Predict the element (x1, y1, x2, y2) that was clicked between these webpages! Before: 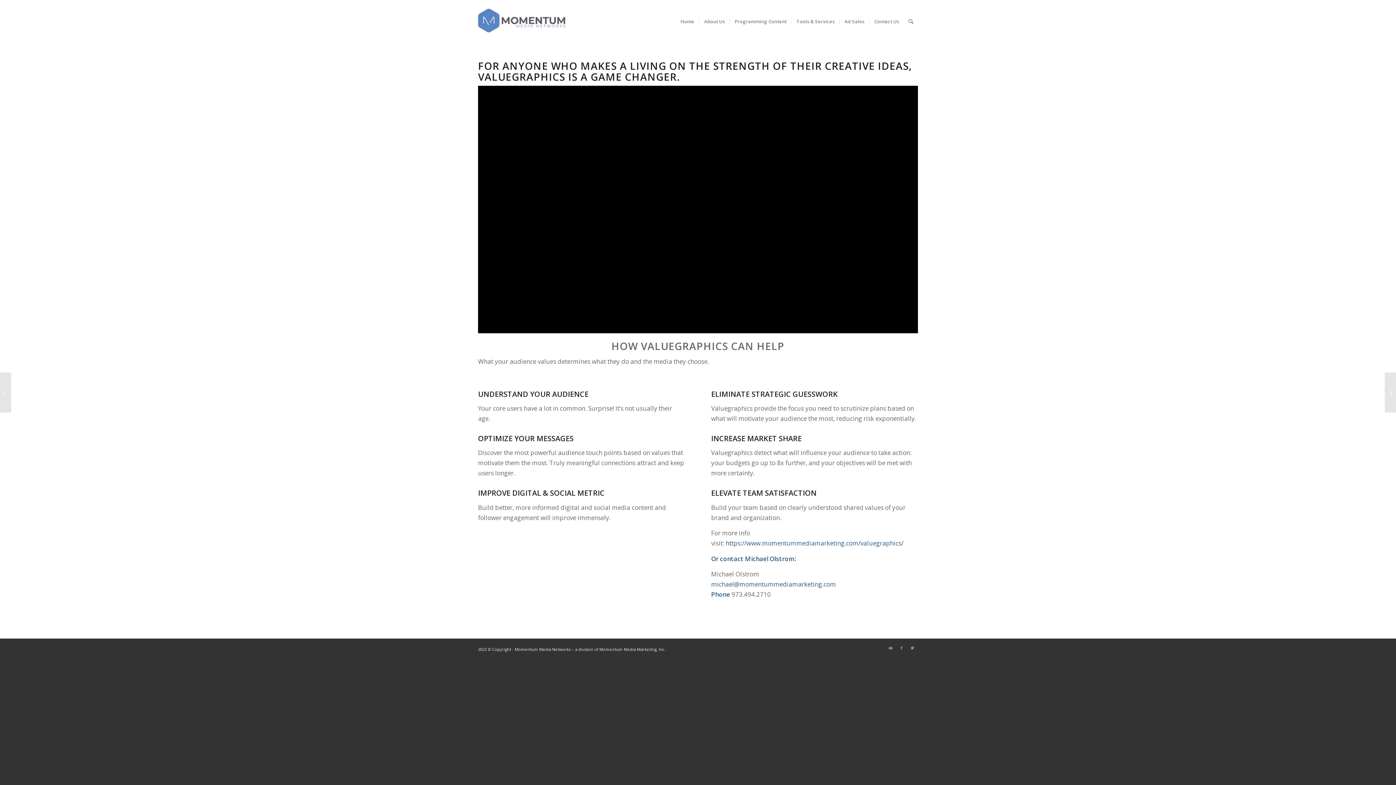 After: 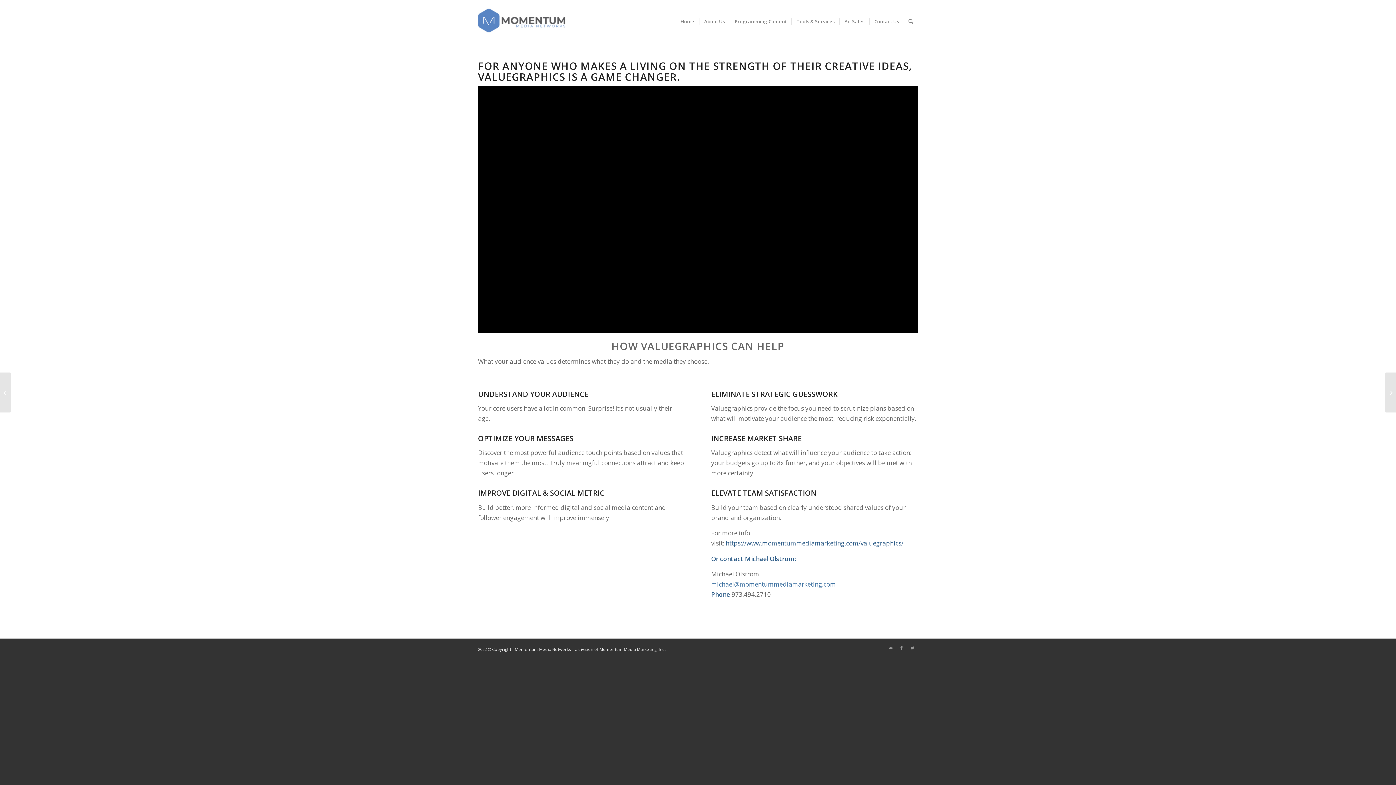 Action: label: michael@momentummediamarketing.com bbox: (711, 580, 836, 588)